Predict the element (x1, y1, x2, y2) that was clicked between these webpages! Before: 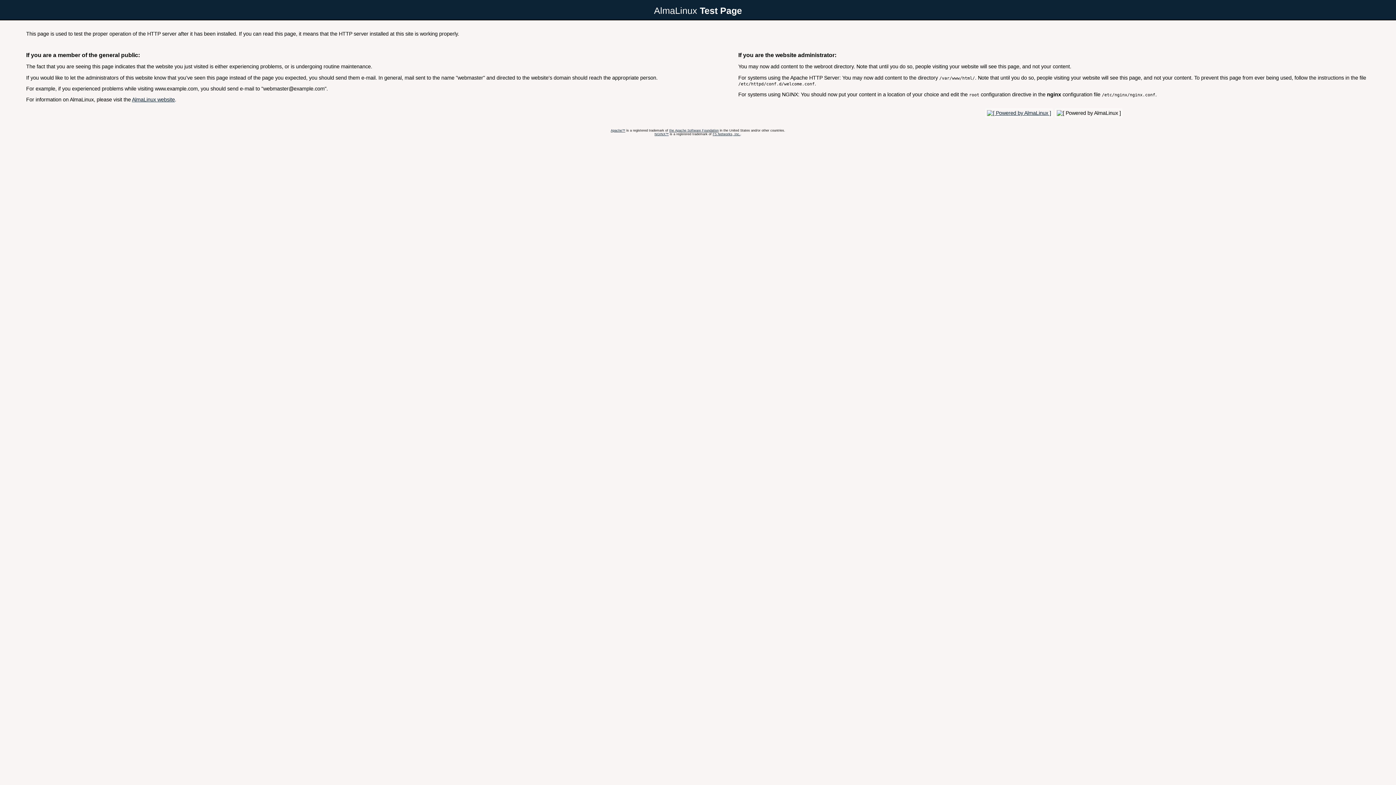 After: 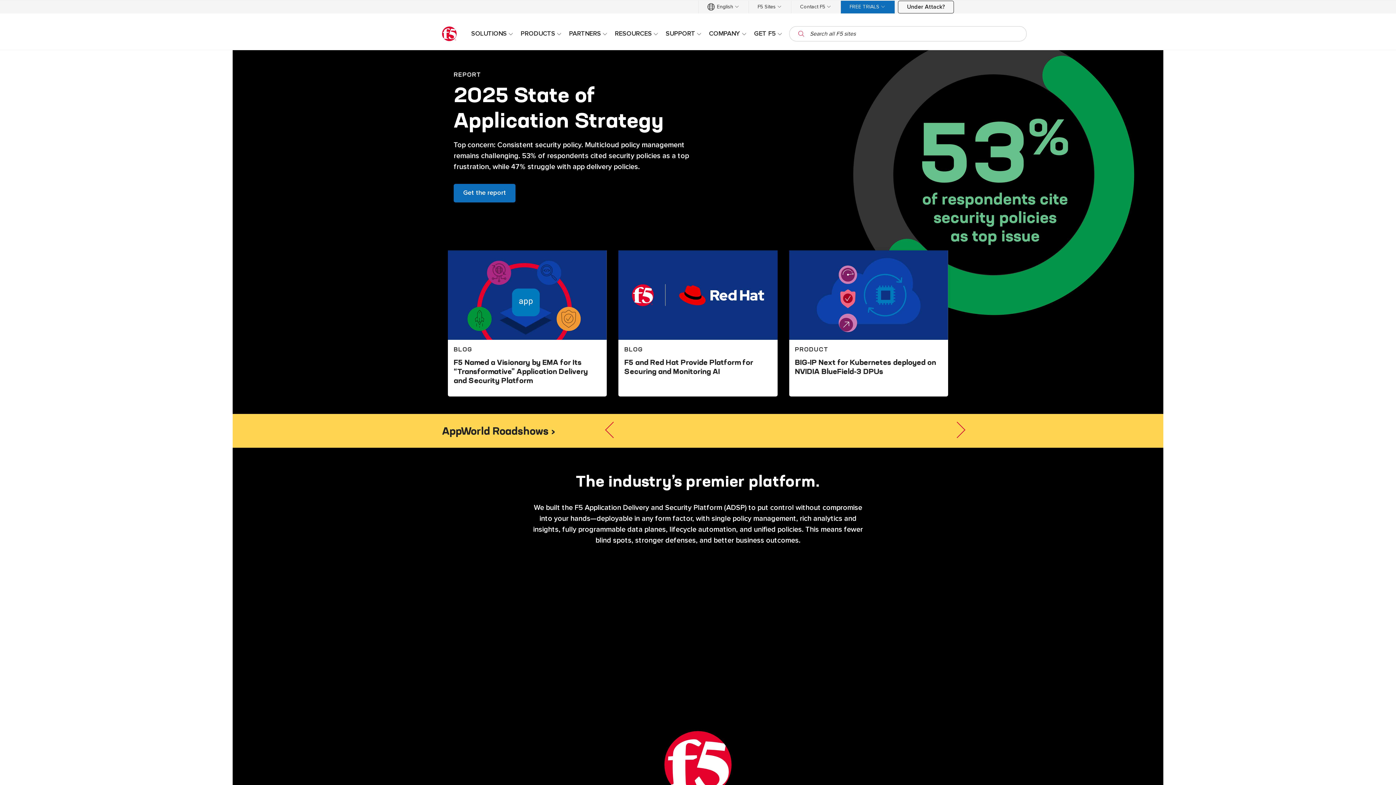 Action: bbox: (712, 132, 740, 135) label: F5 Networks, Inc.